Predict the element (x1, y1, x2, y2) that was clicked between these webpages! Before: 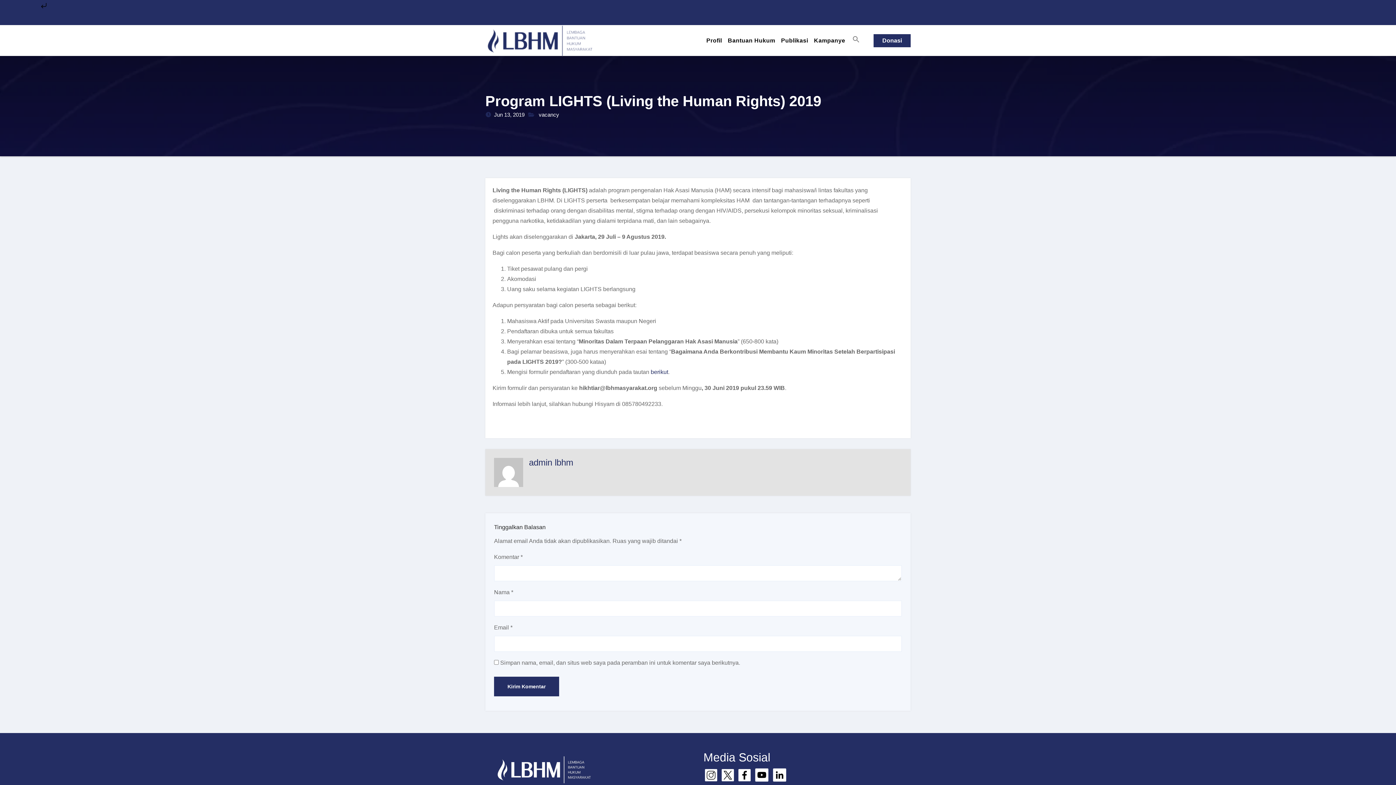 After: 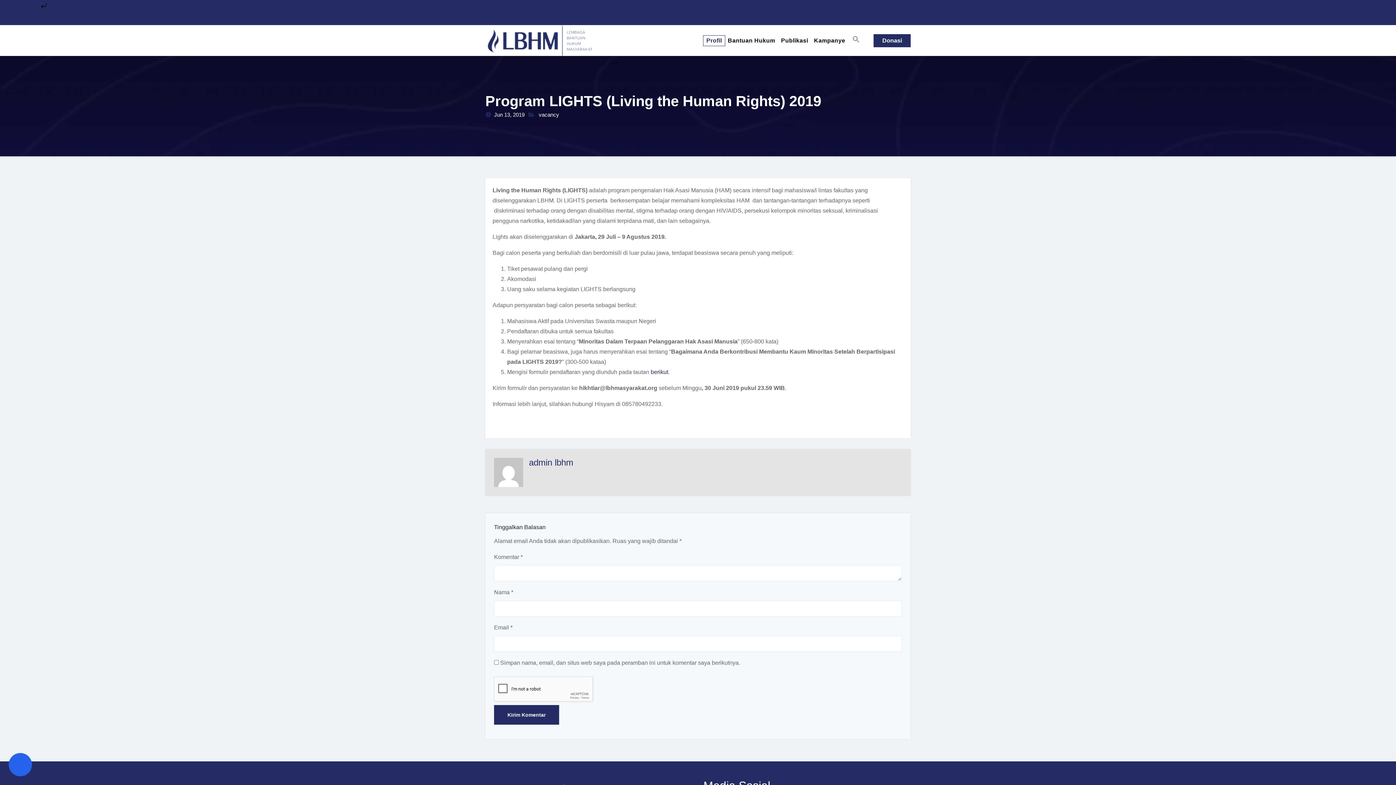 Action: bbox: (703, 35, 725, 45) label: Profil